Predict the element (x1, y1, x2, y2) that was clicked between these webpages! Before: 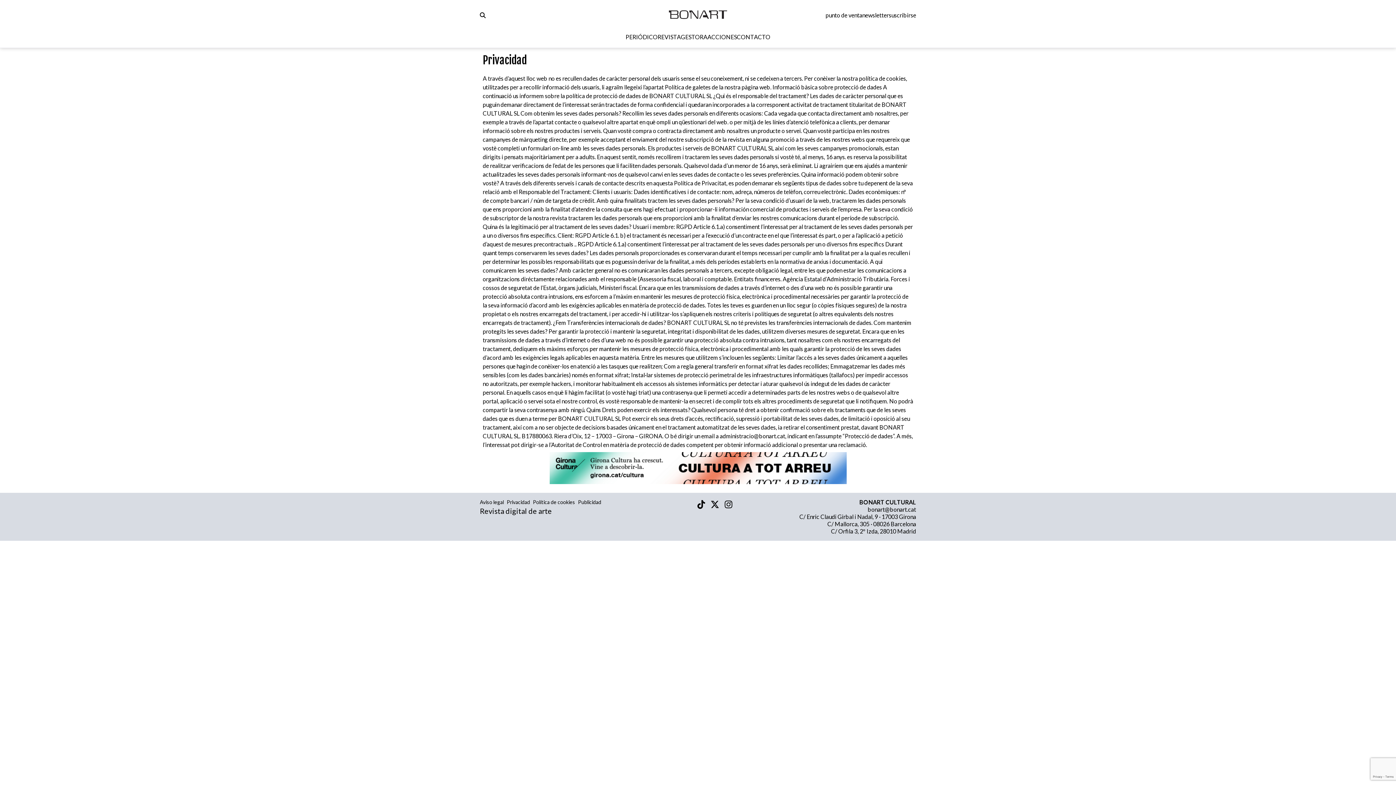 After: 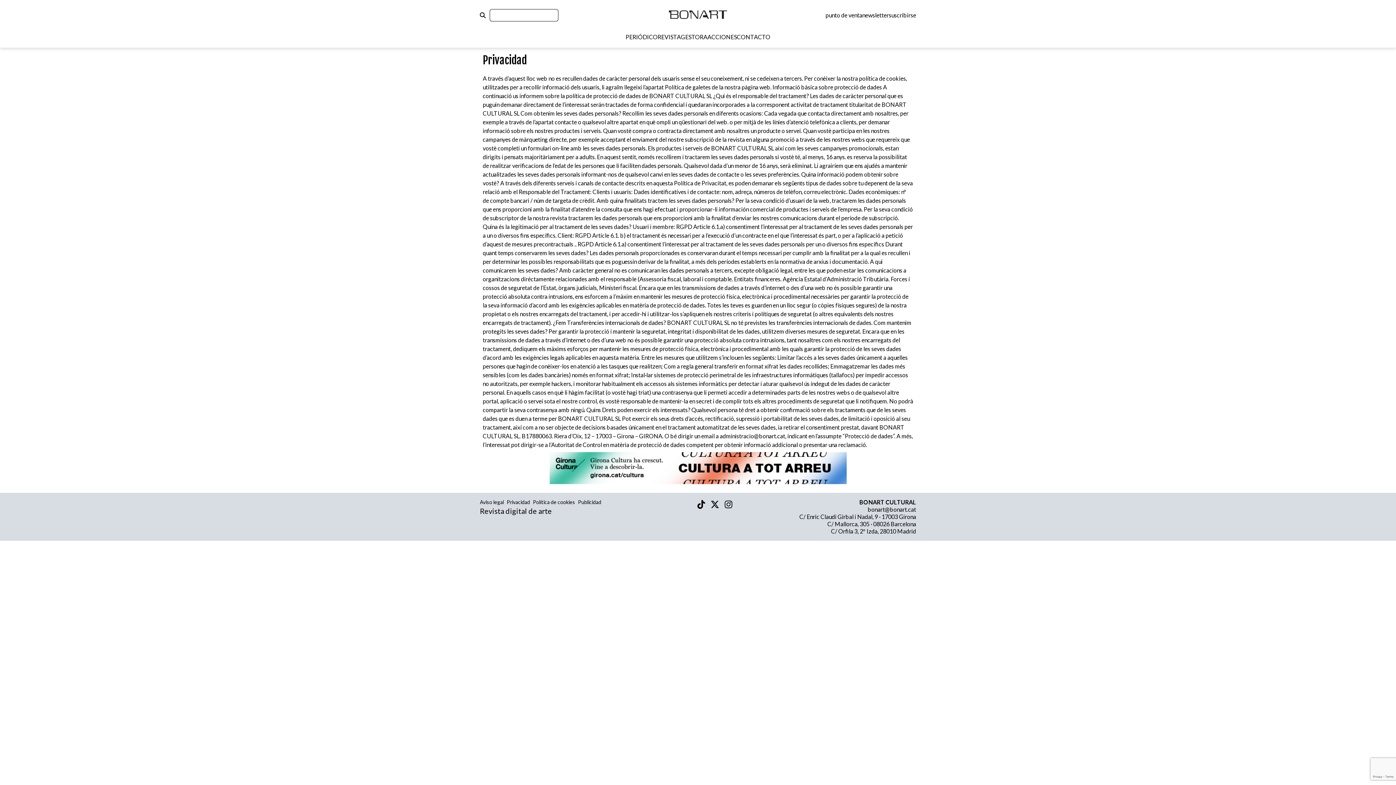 Action: bbox: (480, 11, 485, 18)